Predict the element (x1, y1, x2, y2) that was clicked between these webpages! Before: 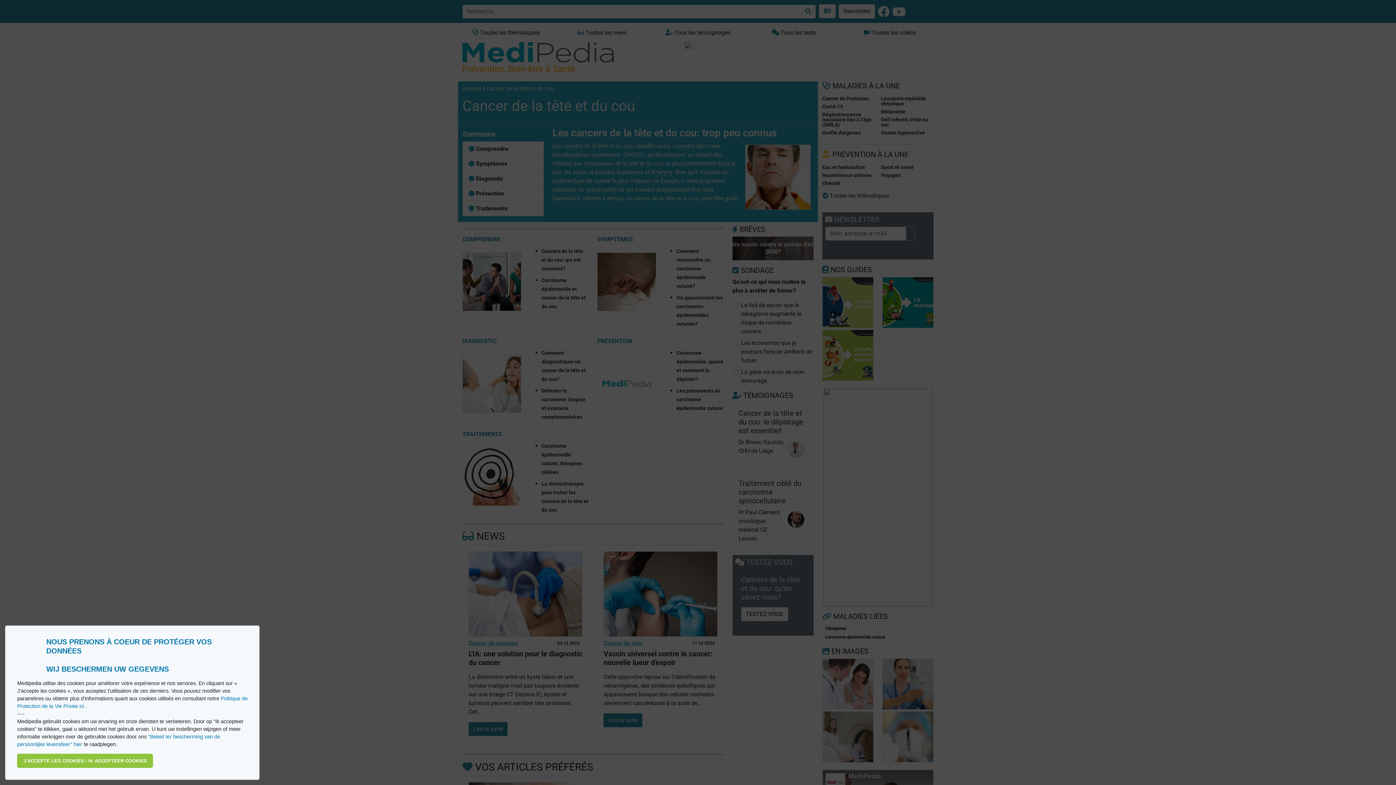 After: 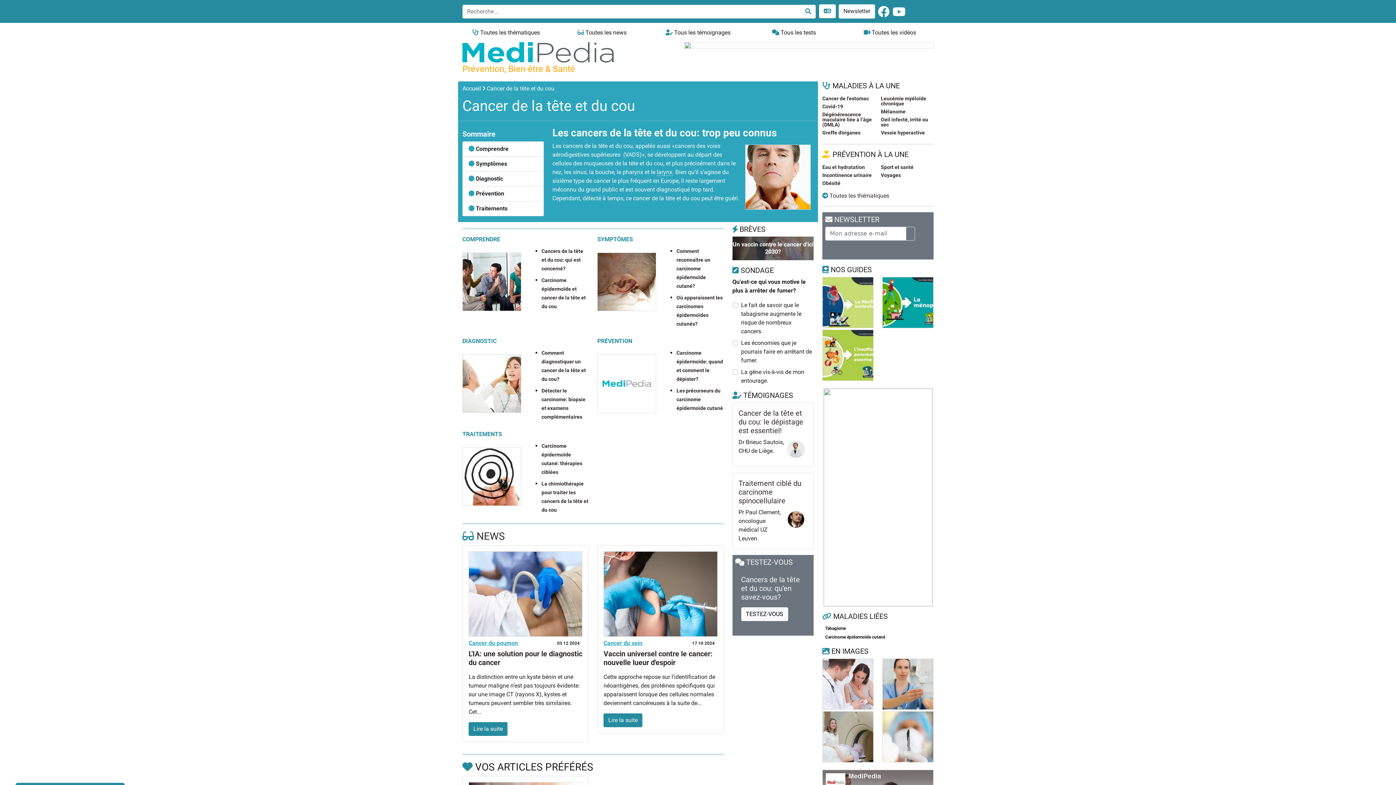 Action: bbox: (17, 754, 153, 768) label: allow cookies